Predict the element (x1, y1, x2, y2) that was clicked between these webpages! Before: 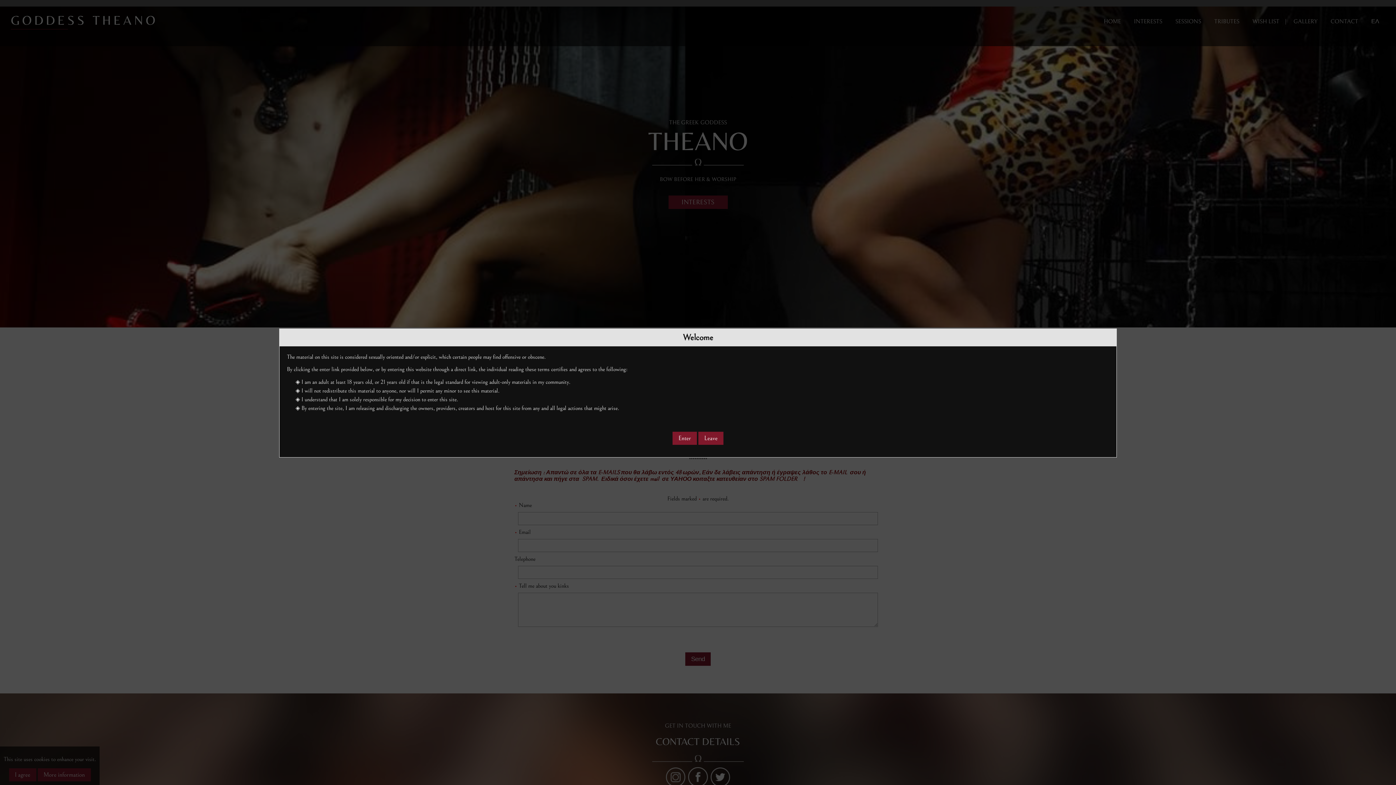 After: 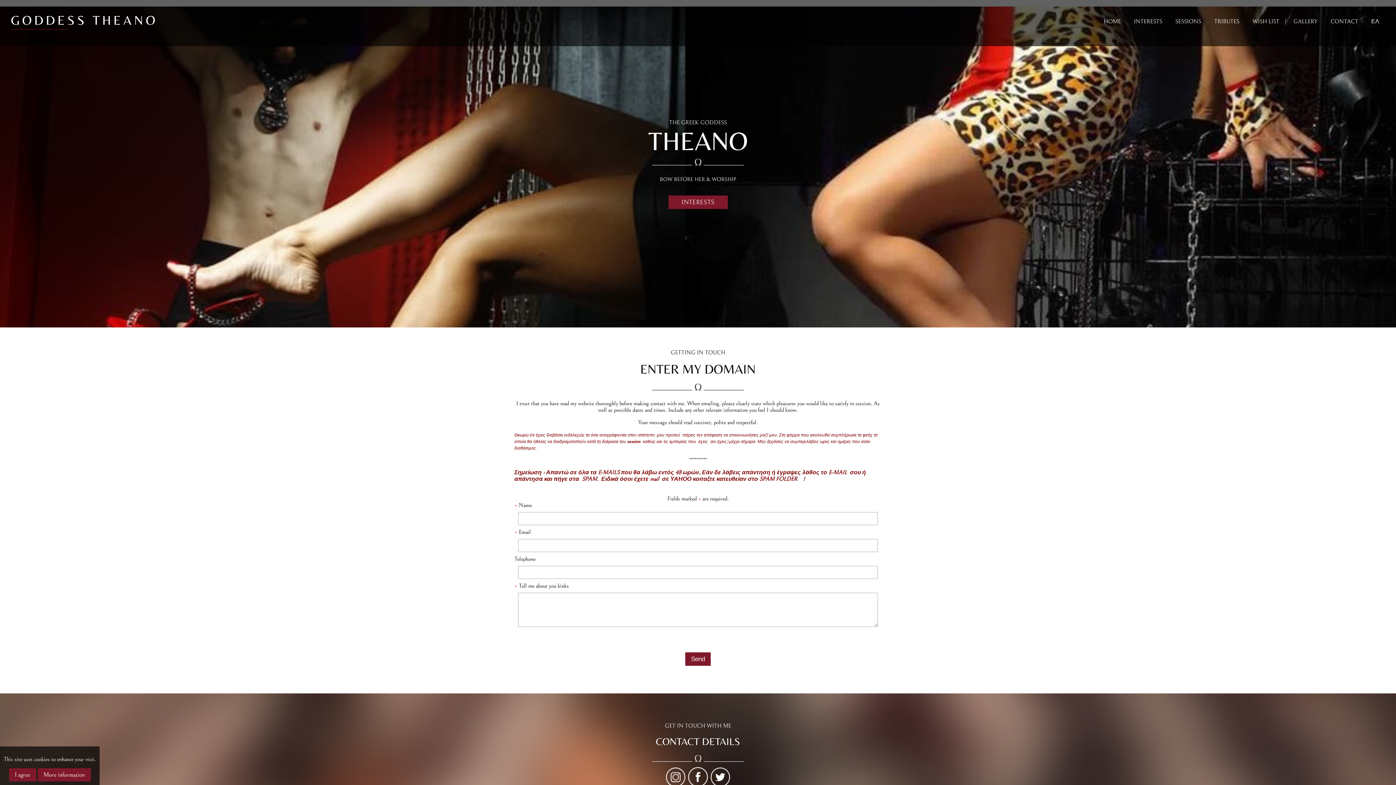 Action: bbox: (672, 431, 697, 444) label: Enter